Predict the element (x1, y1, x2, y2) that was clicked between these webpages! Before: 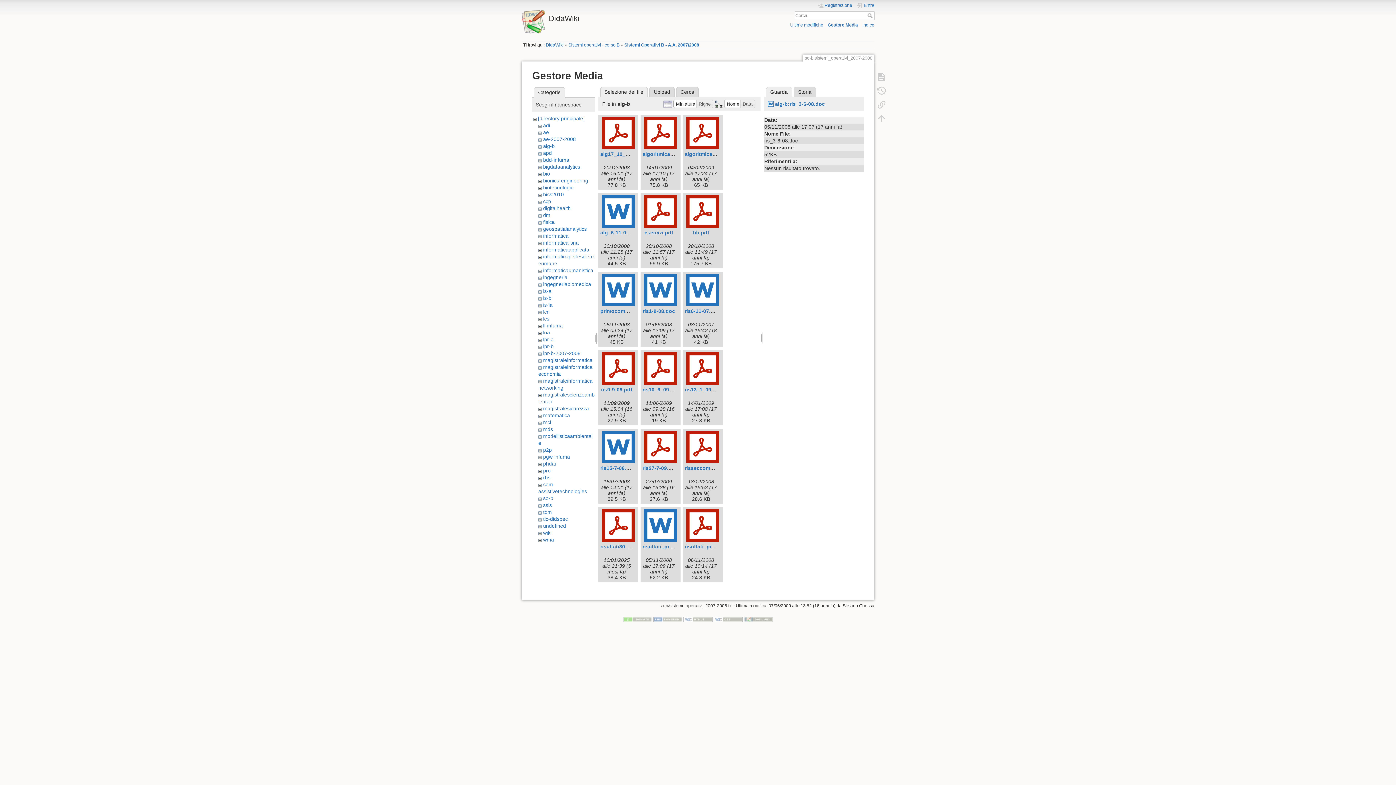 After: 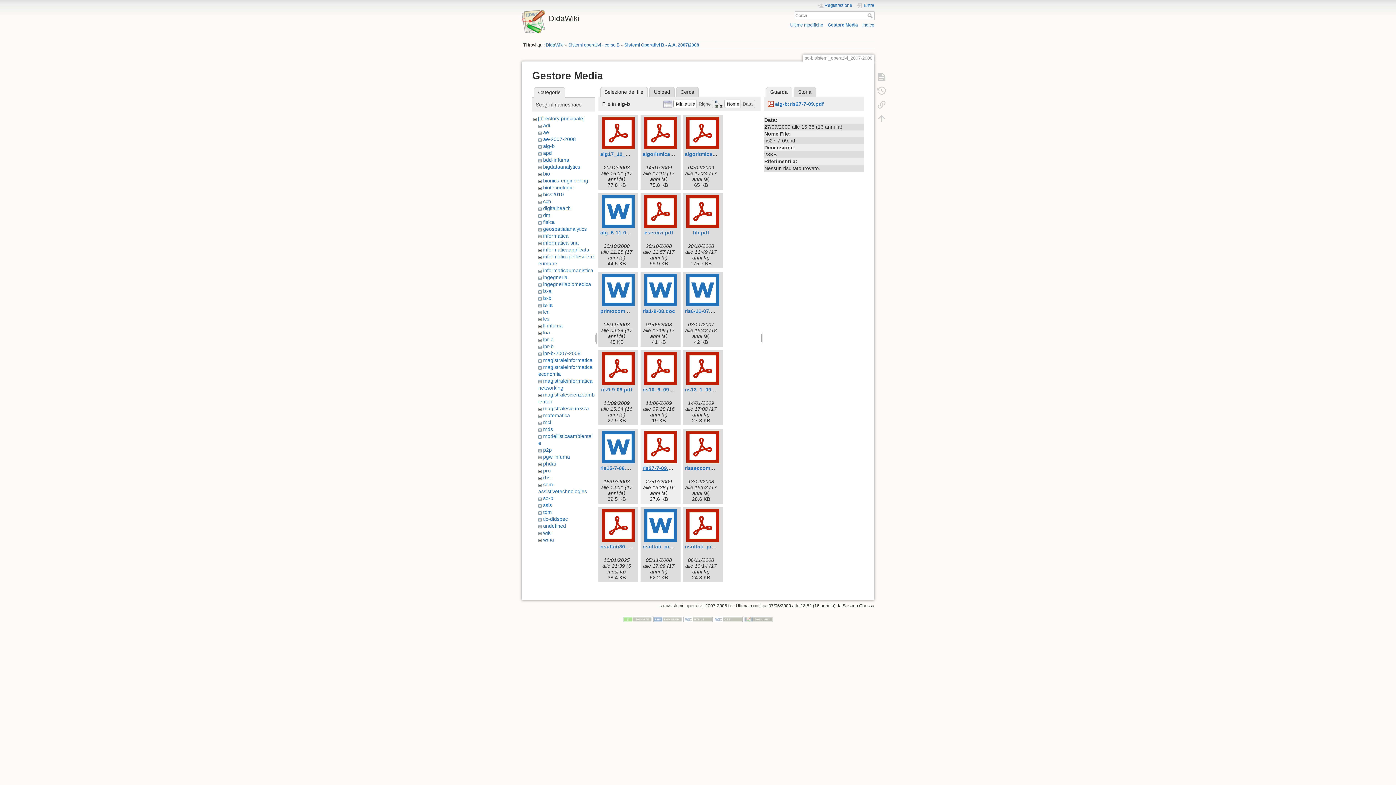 Action: label: ris27-7-09.pdf bbox: (642, 465, 676, 471)